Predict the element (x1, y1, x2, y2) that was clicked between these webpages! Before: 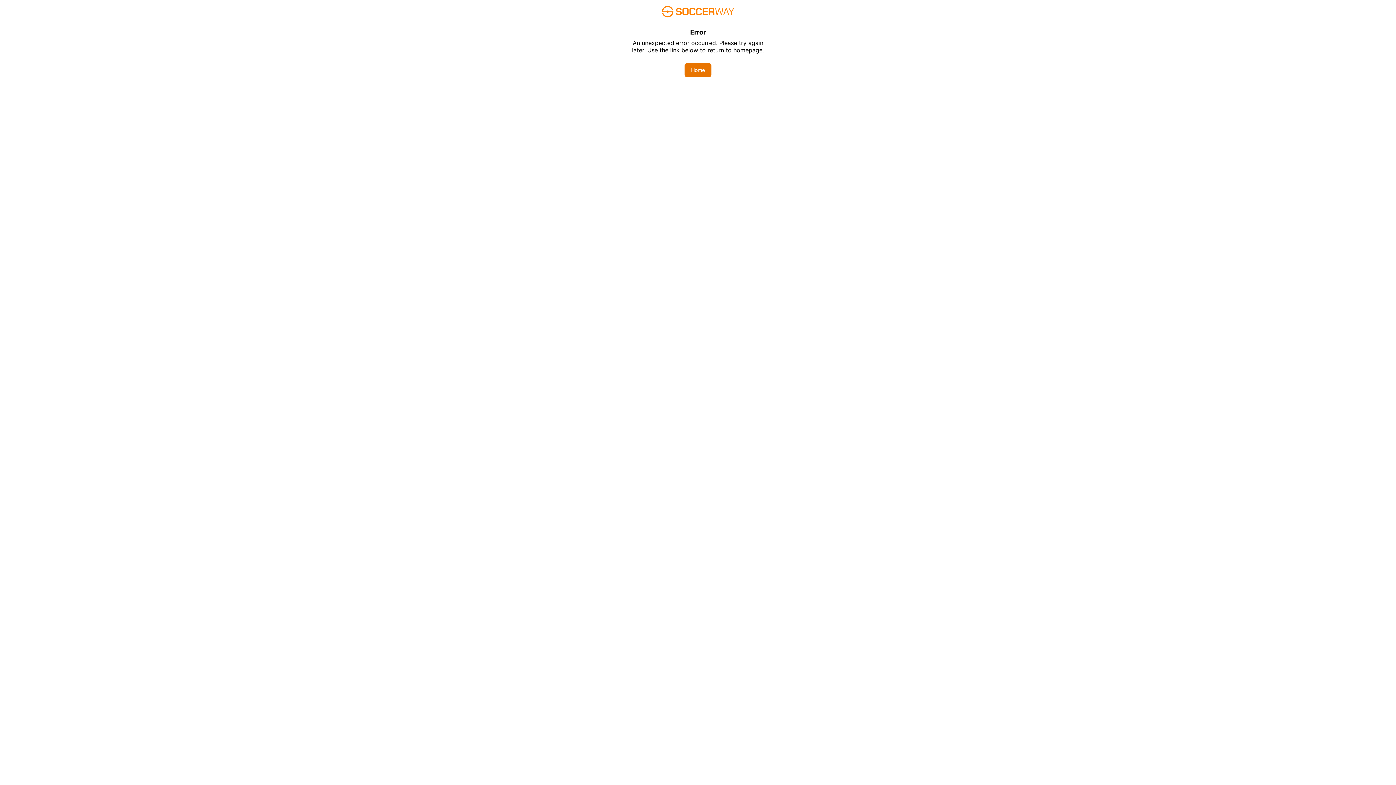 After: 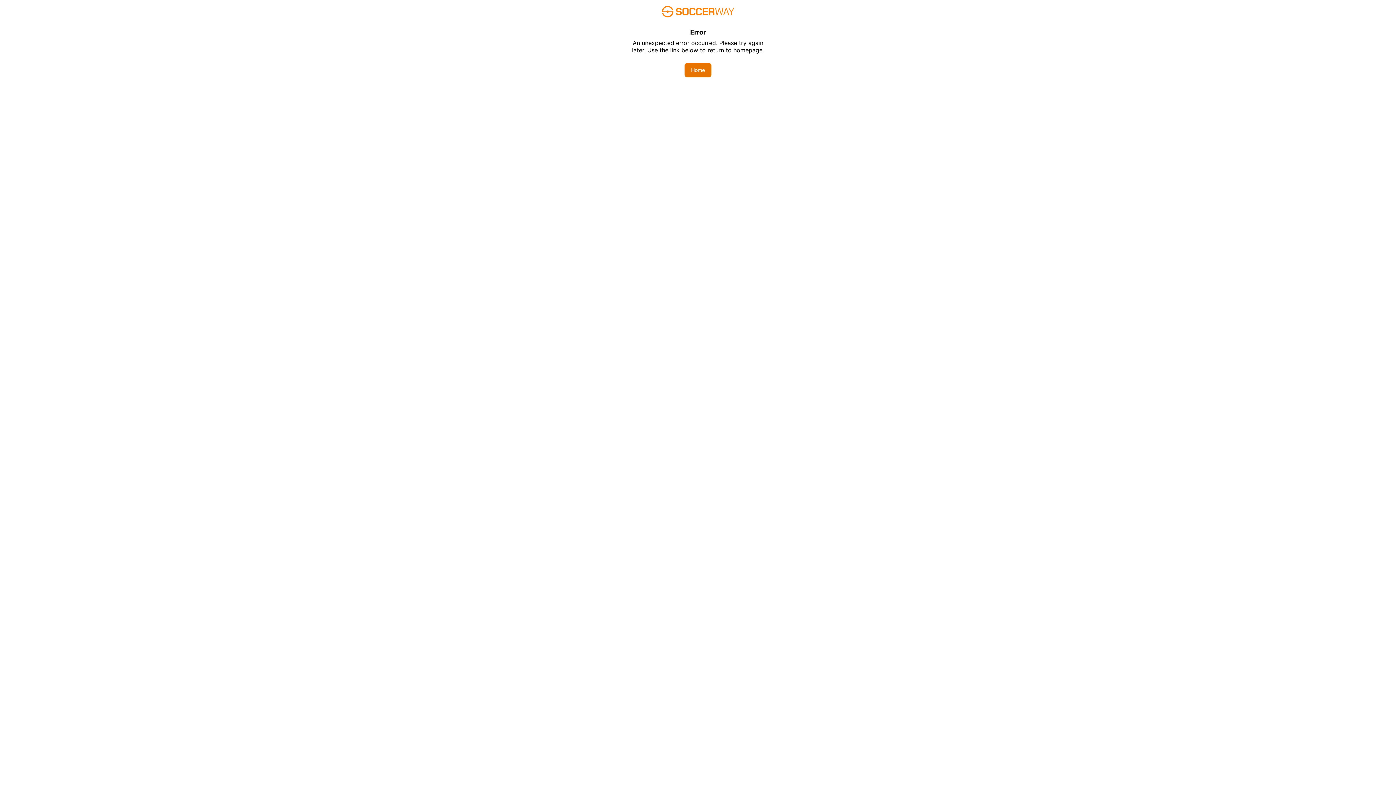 Action: bbox: (684, 62, 711, 77) label: Home